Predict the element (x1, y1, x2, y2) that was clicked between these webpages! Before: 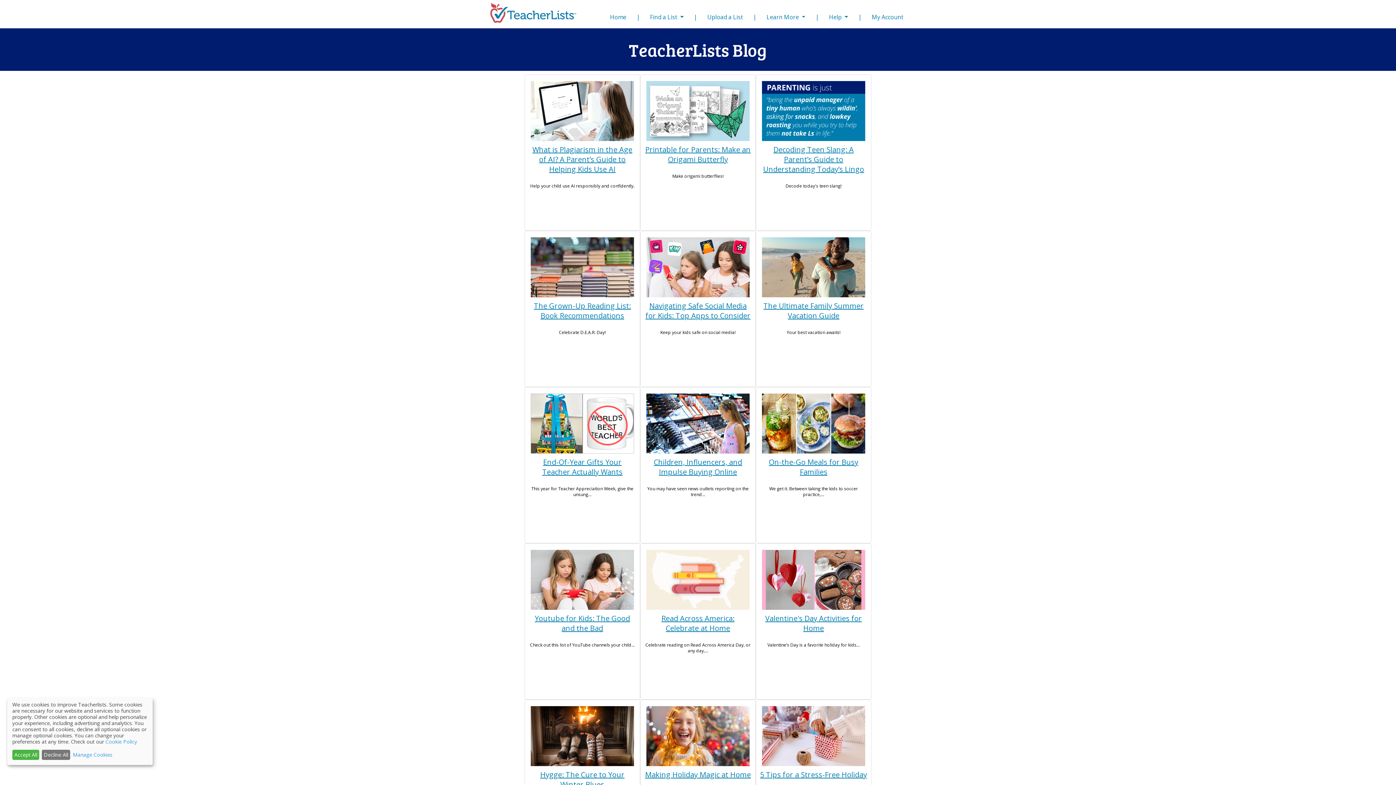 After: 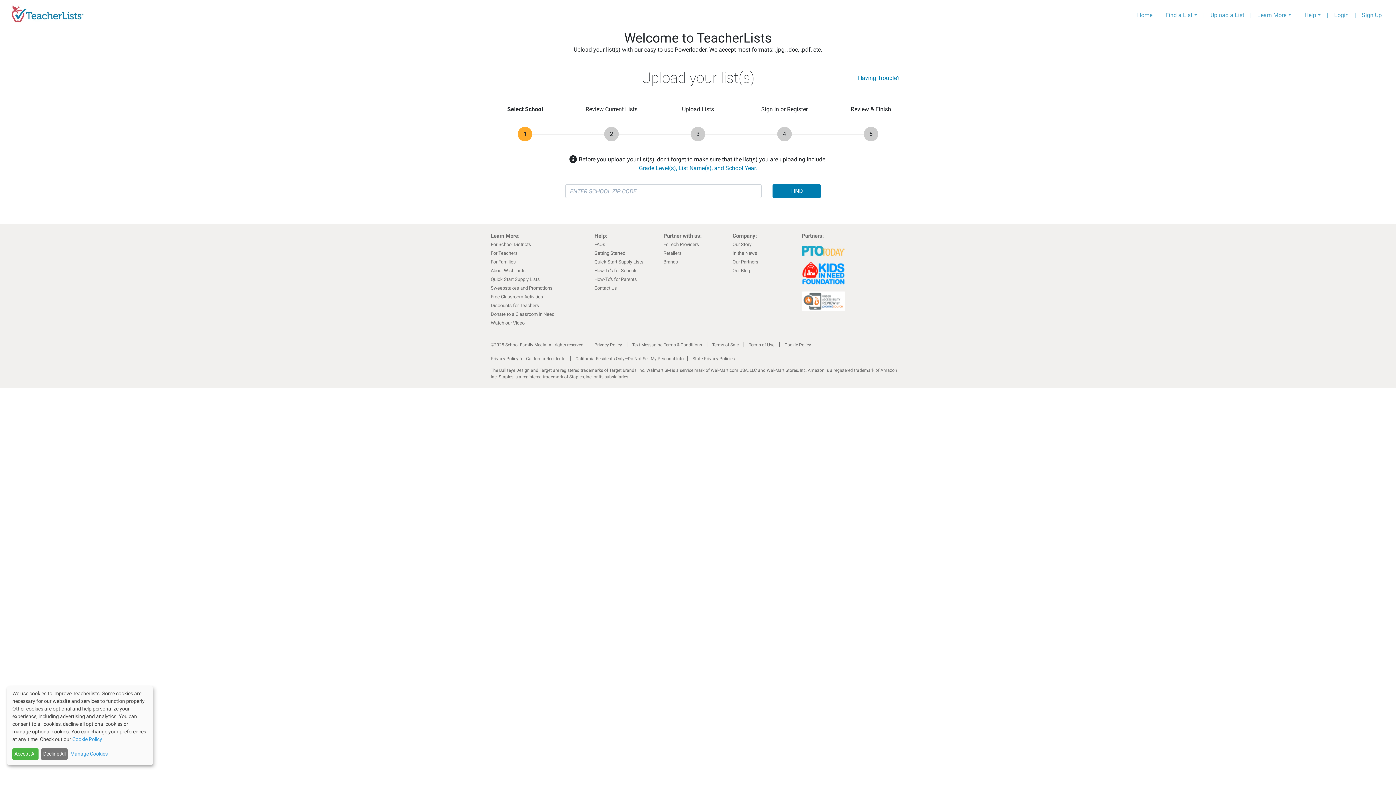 Action: label: Upload a List bbox: (704, 11, 746, 23)